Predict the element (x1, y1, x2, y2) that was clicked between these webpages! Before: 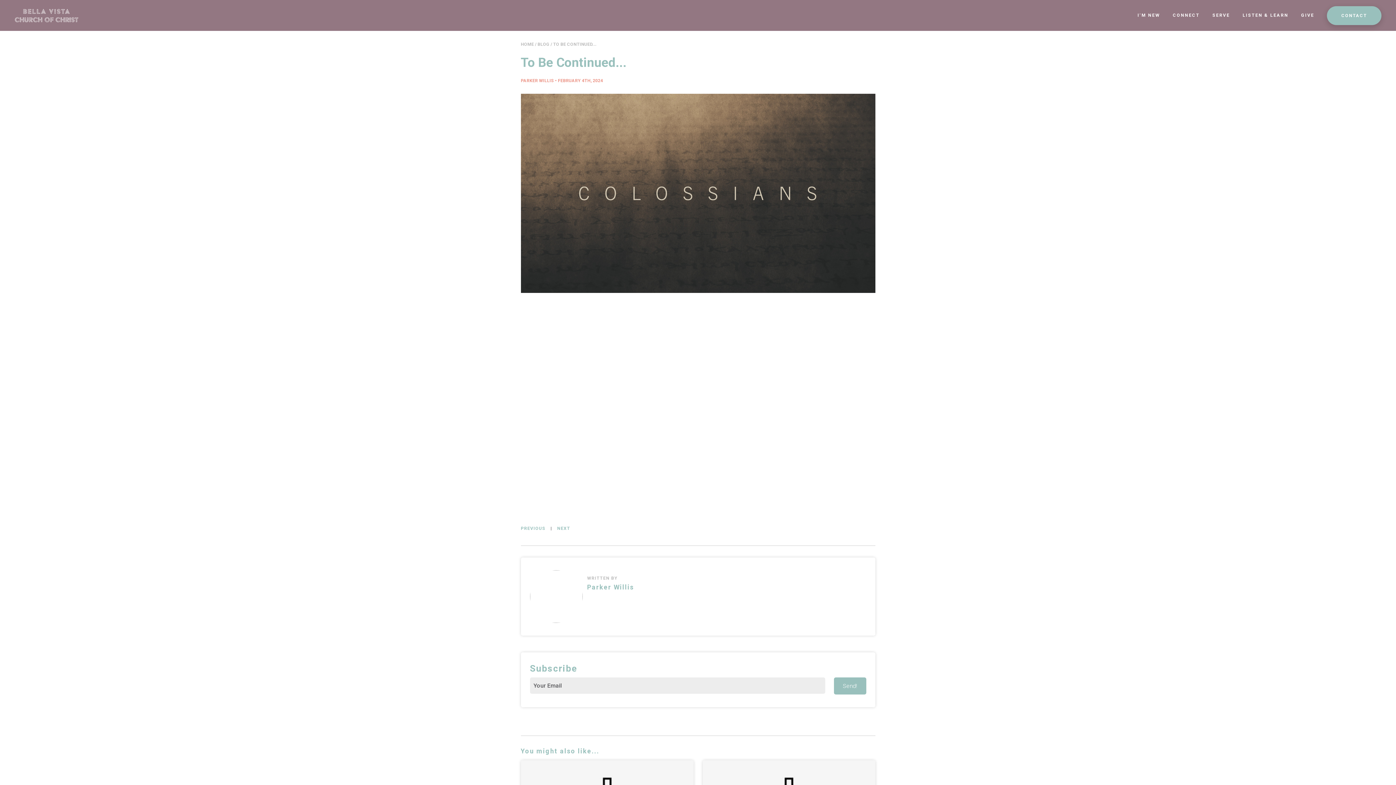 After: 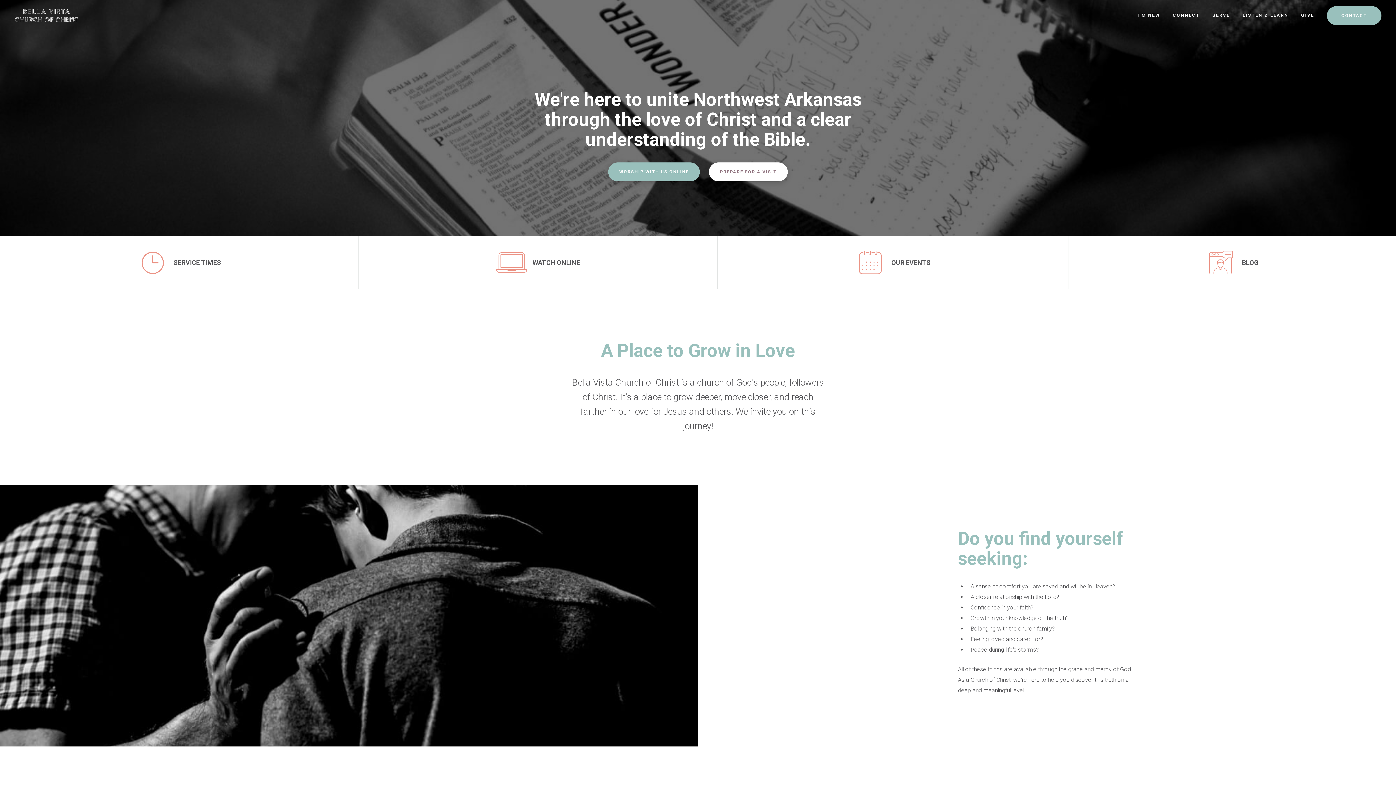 Action: bbox: (520, 41, 534, 46) label: HOME